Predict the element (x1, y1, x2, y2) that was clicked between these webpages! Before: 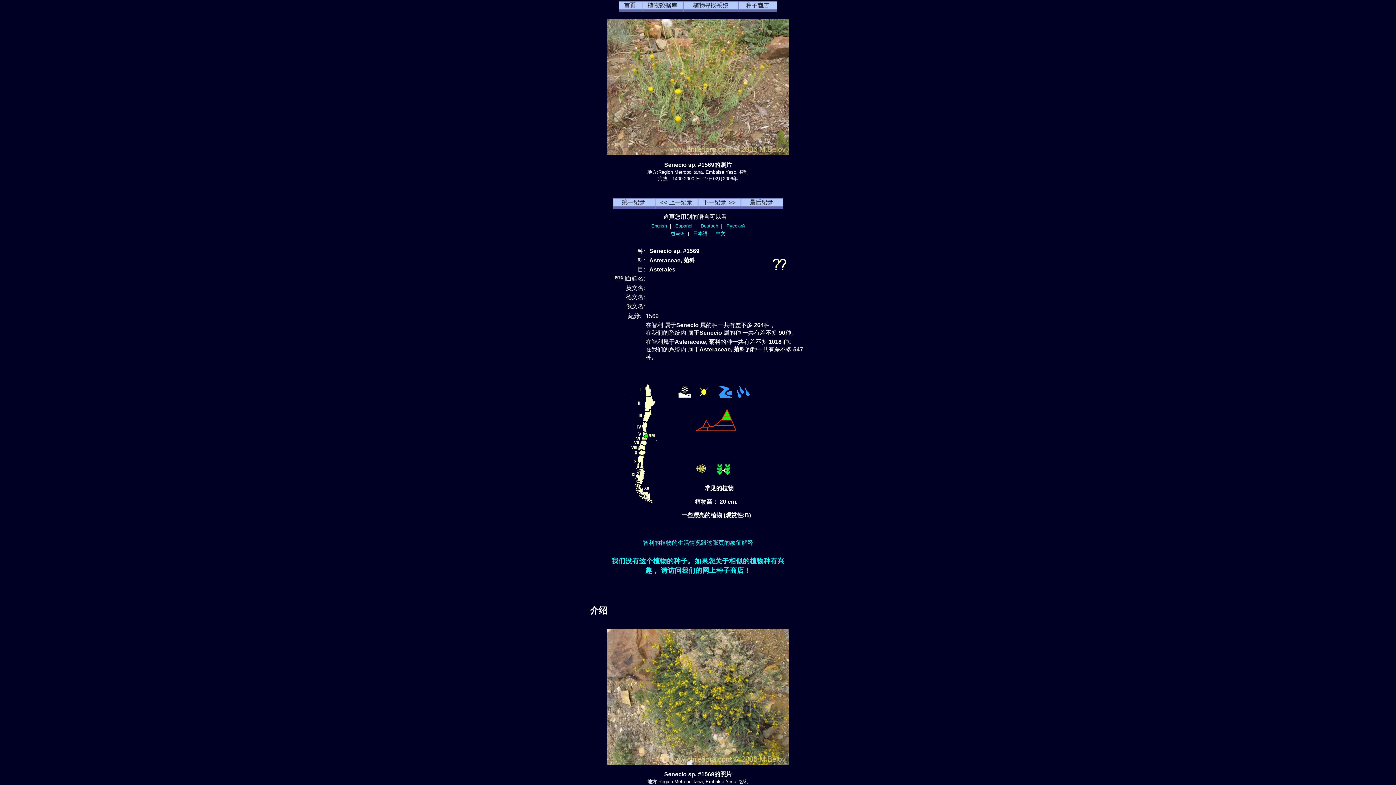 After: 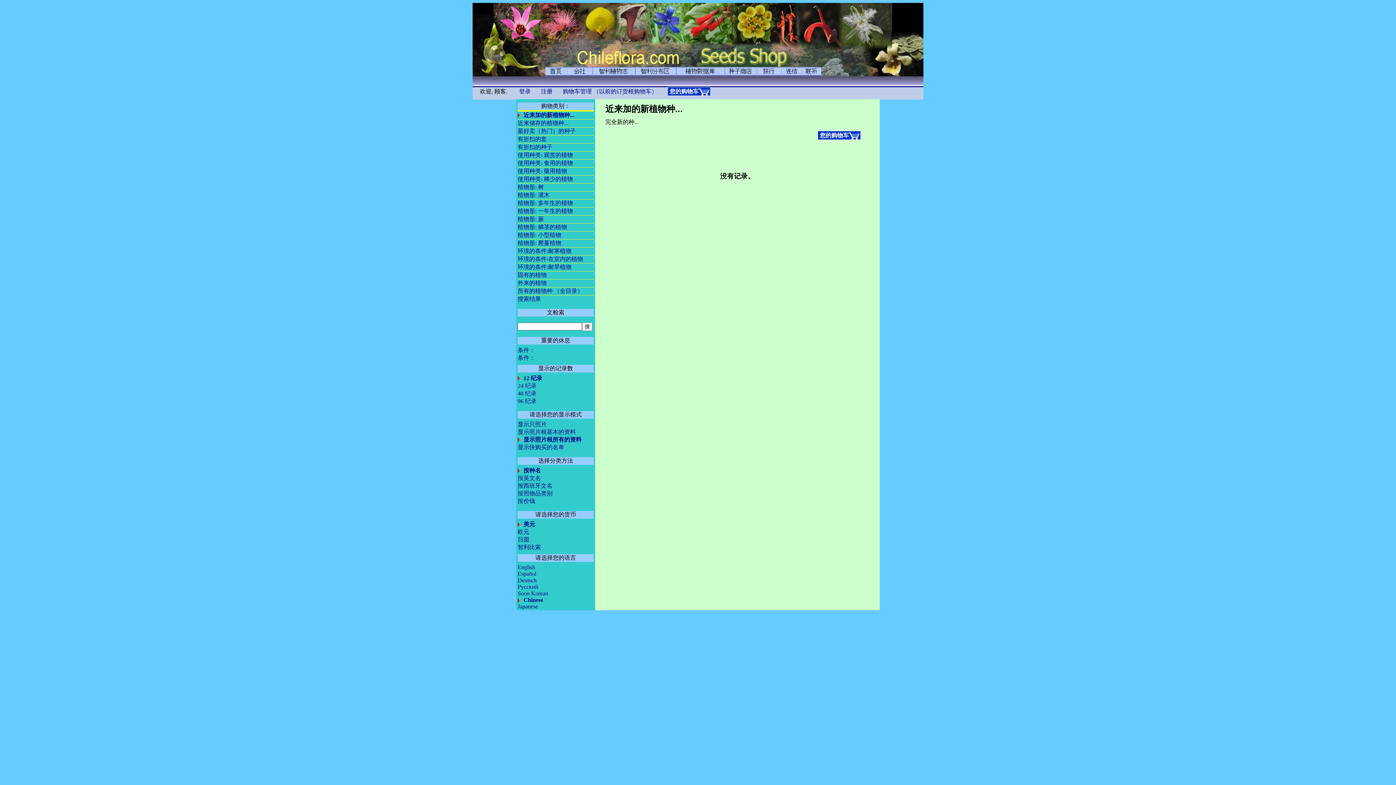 Action: bbox: (738, 6, 777, 13)